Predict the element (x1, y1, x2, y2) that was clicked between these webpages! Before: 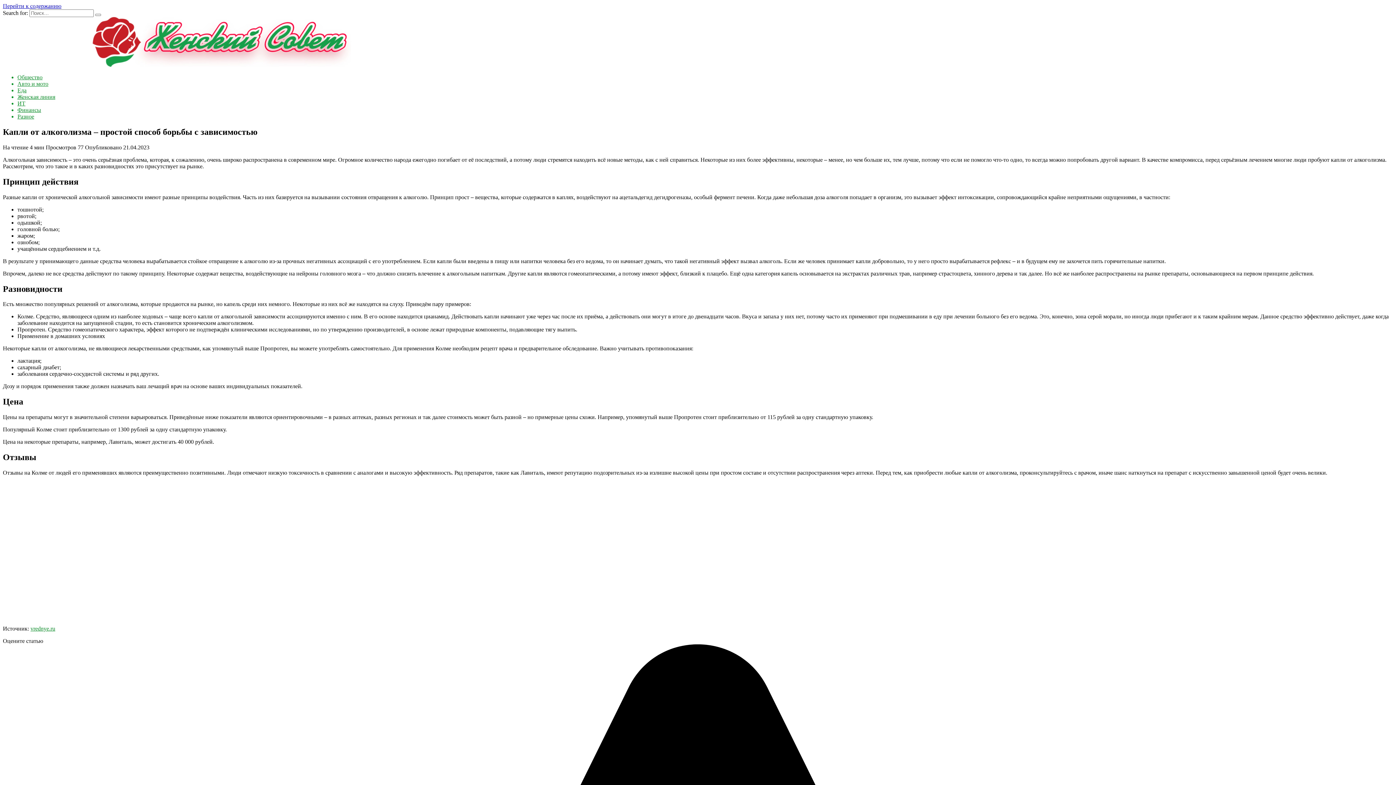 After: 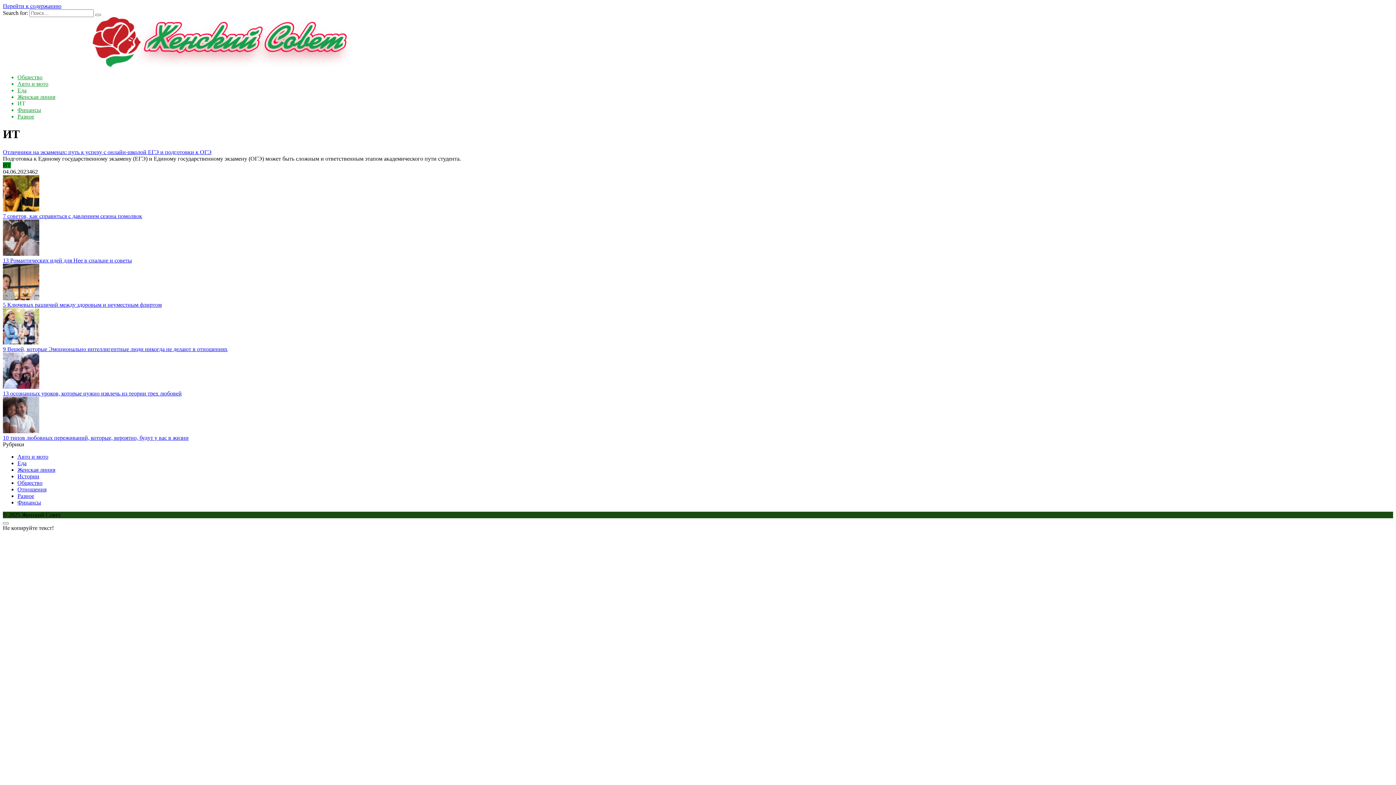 Action: label: ИТ bbox: (17, 100, 25, 106)